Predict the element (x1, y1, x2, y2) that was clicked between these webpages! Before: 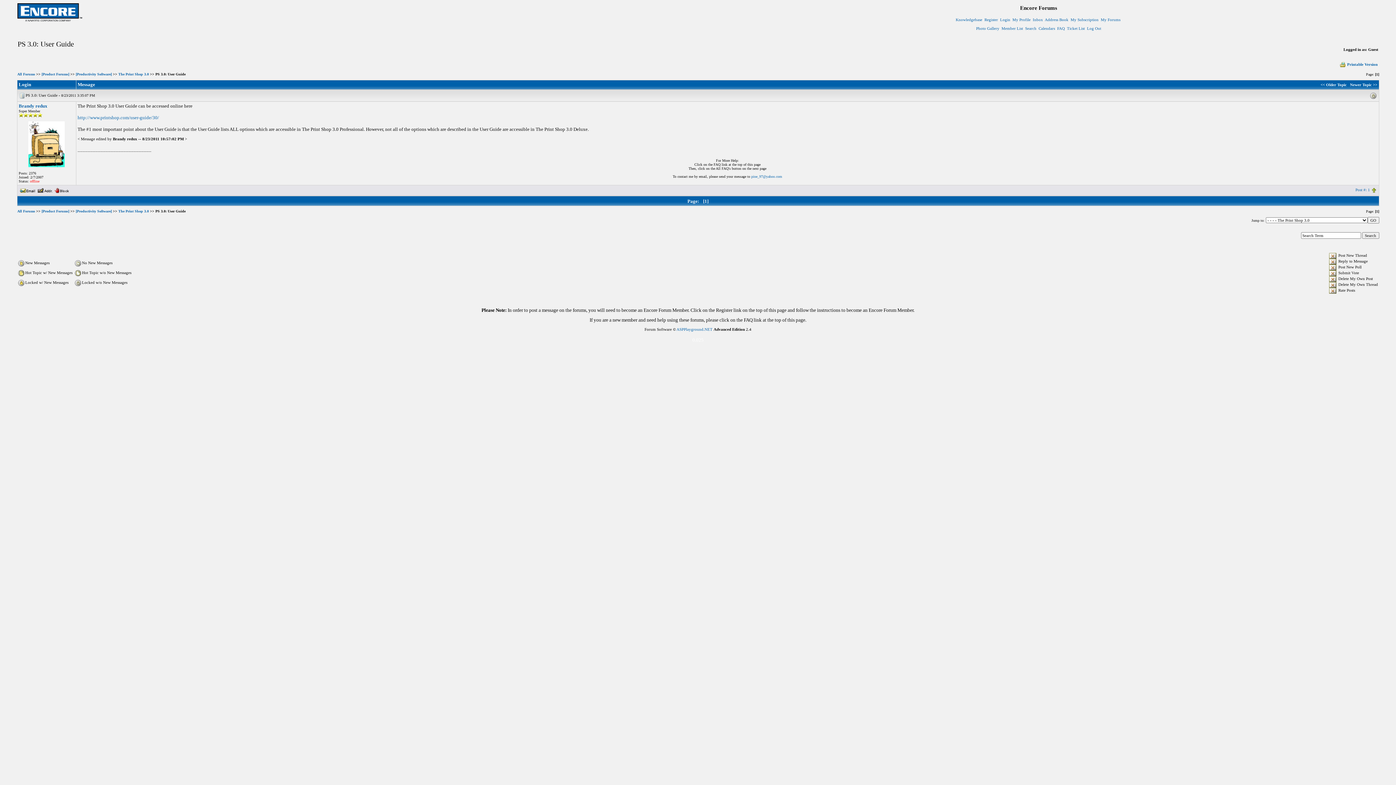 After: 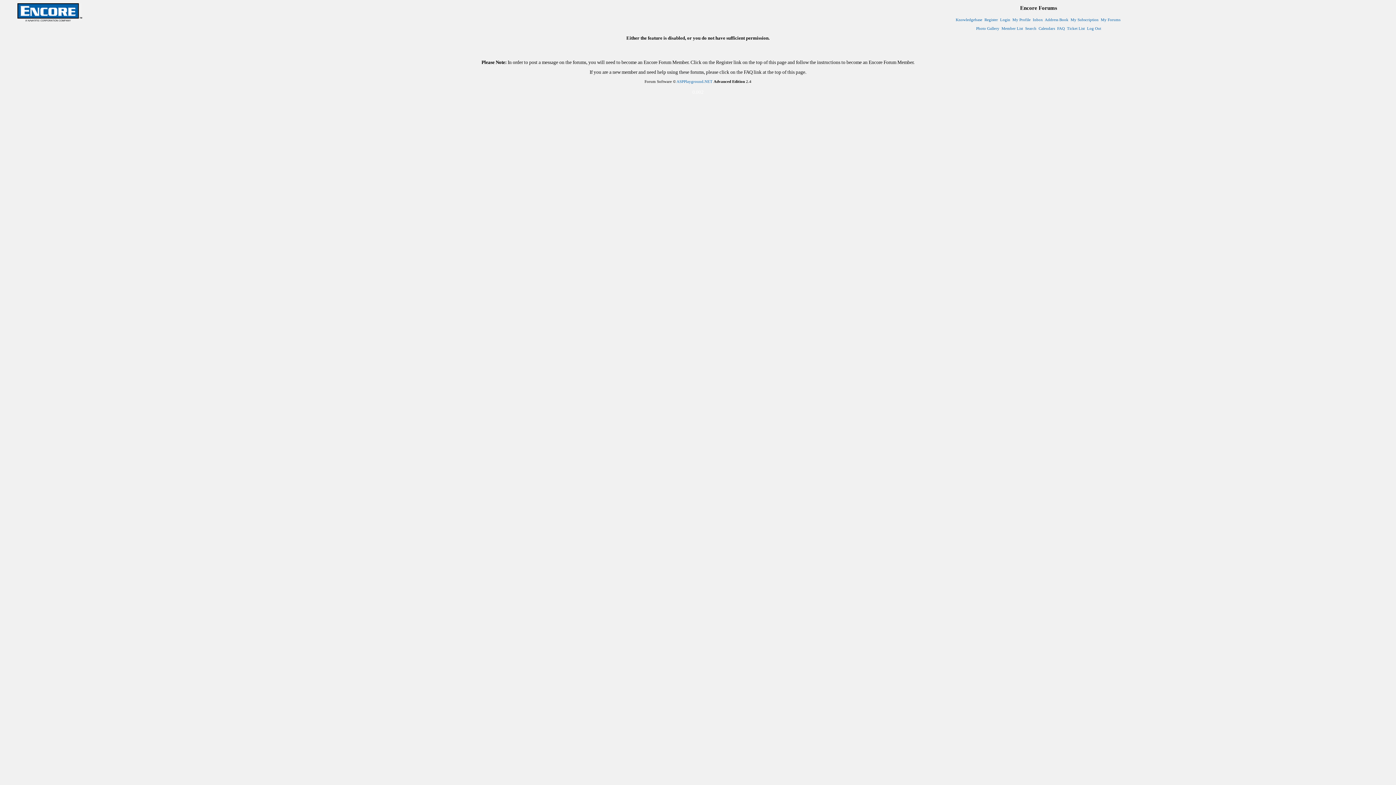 Action: bbox: (1070, 17, 1098, 21) label: My Subscription